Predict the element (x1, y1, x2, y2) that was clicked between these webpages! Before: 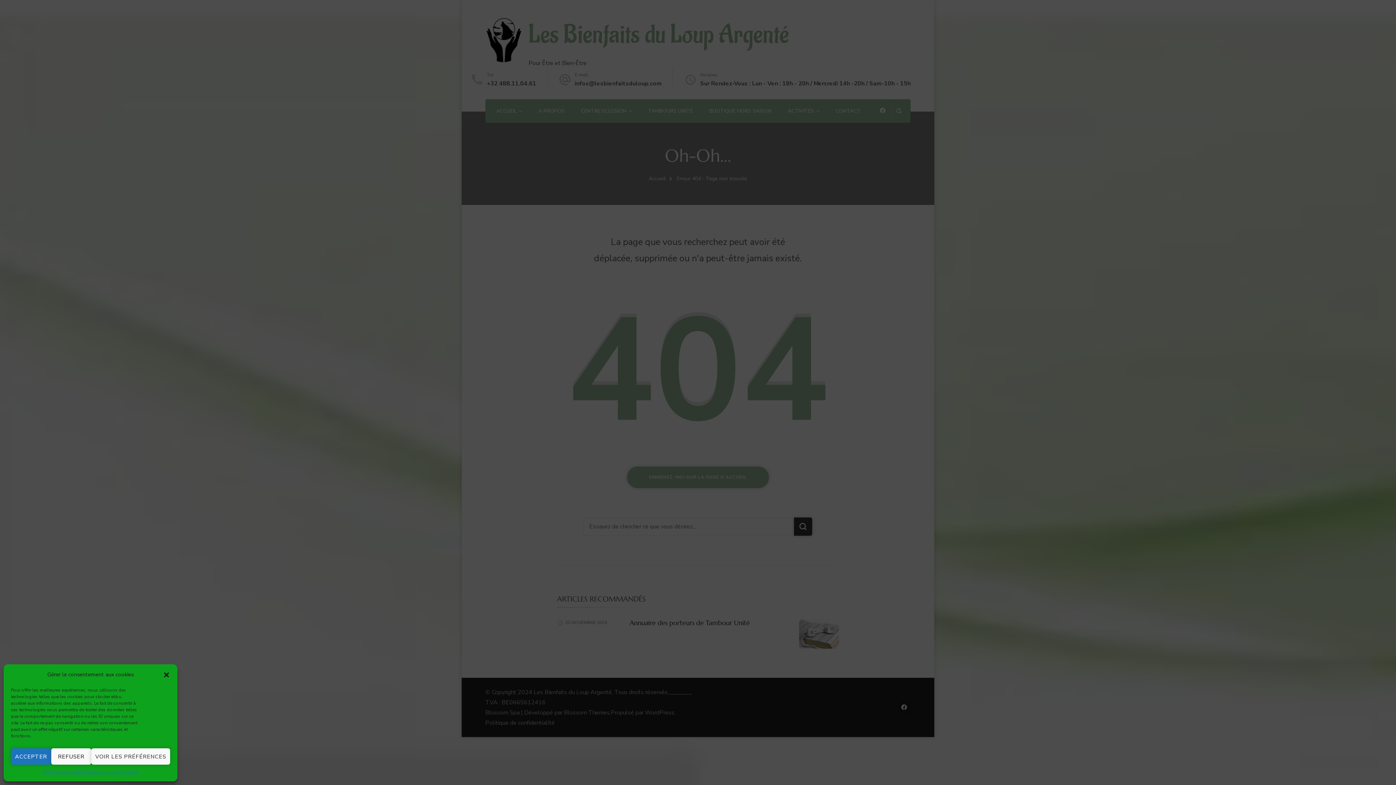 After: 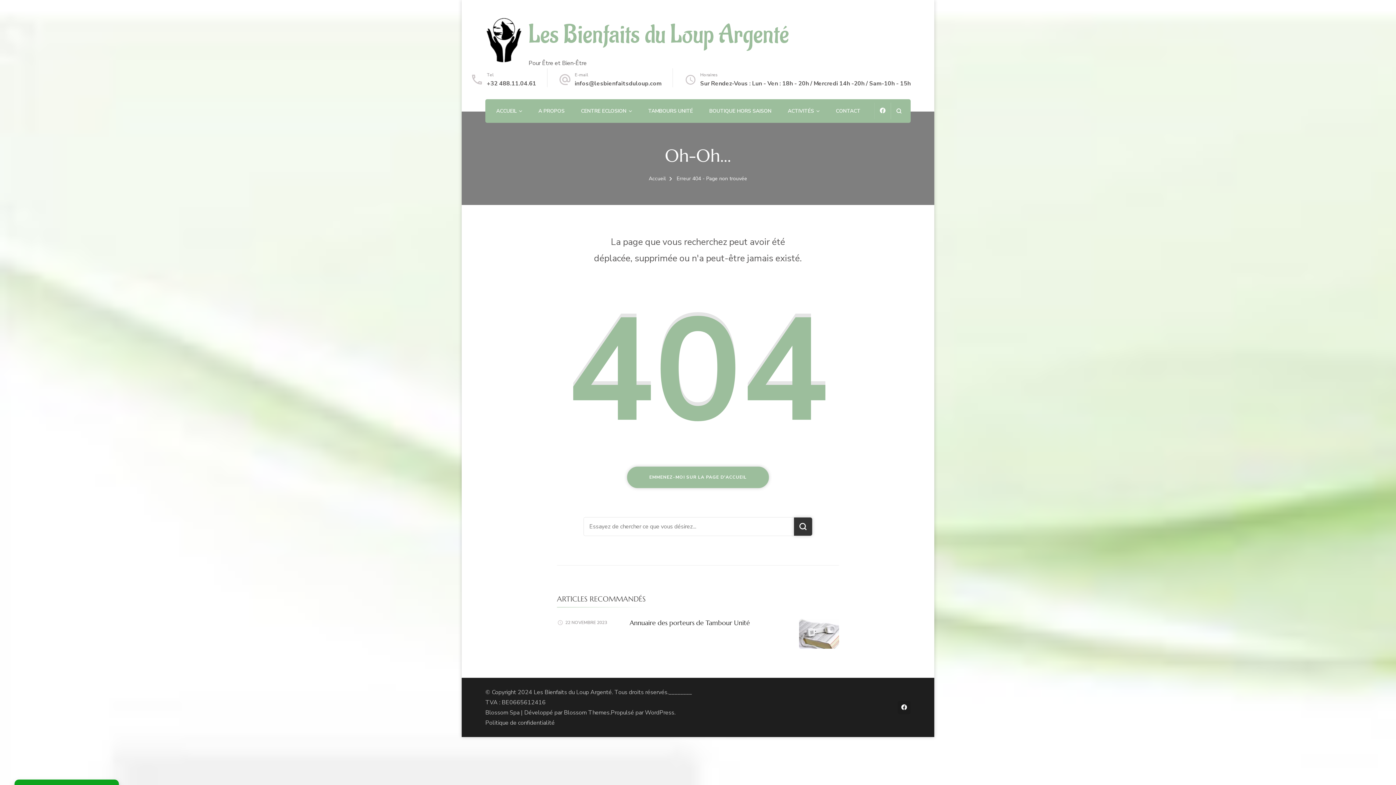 Action: label: Fermer la boîte de dialogue bbox: (162, 671, 170, 678)